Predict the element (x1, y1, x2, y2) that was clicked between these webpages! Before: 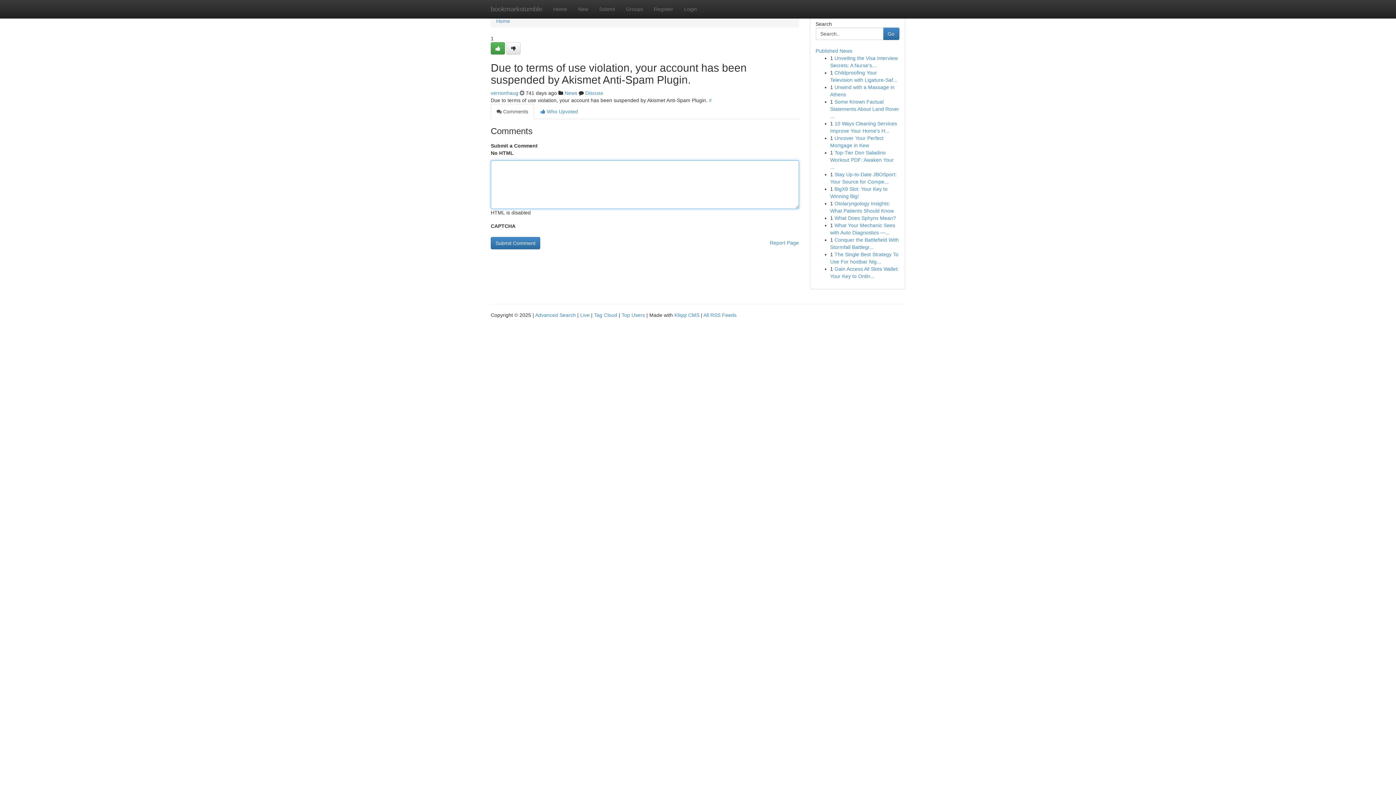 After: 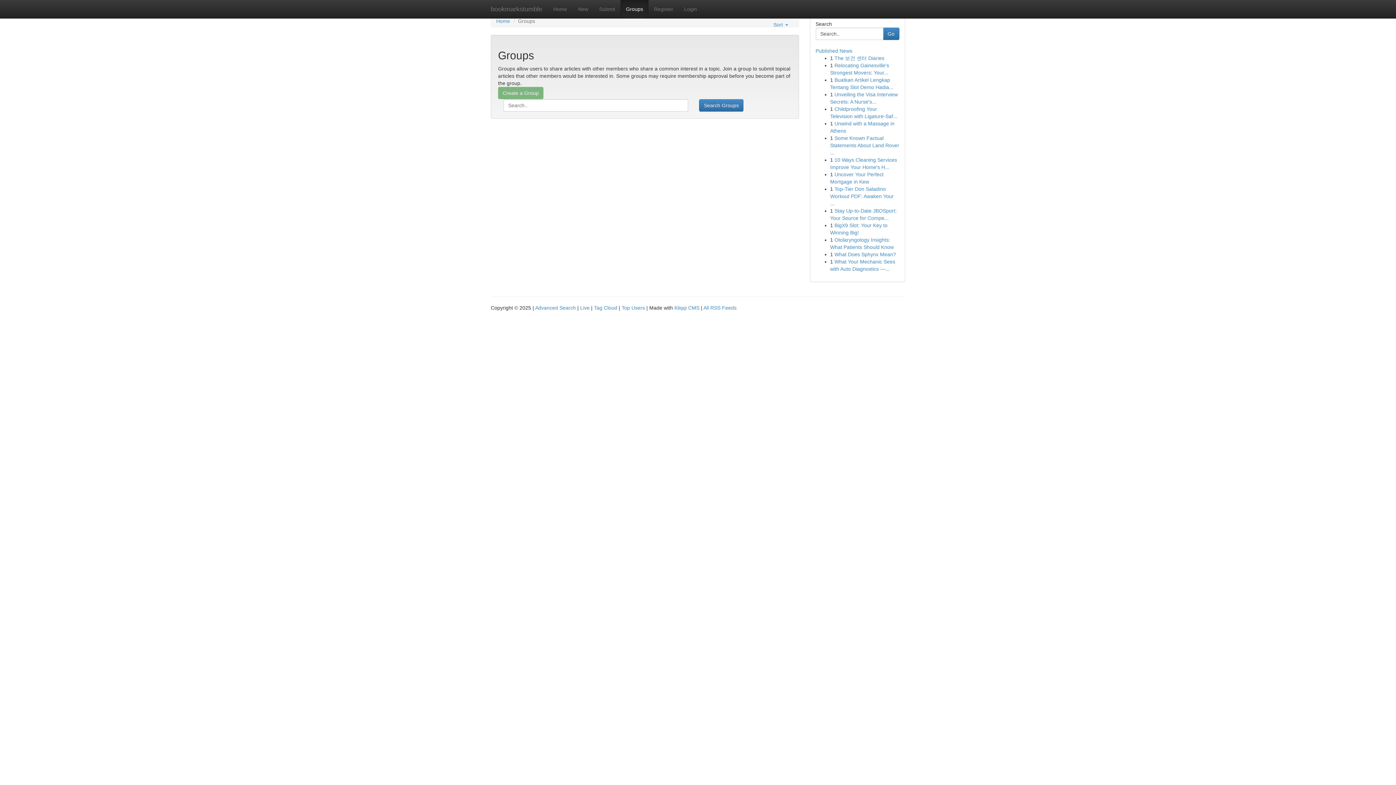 Action: bbox: (564, 90, 577, 96) label: News